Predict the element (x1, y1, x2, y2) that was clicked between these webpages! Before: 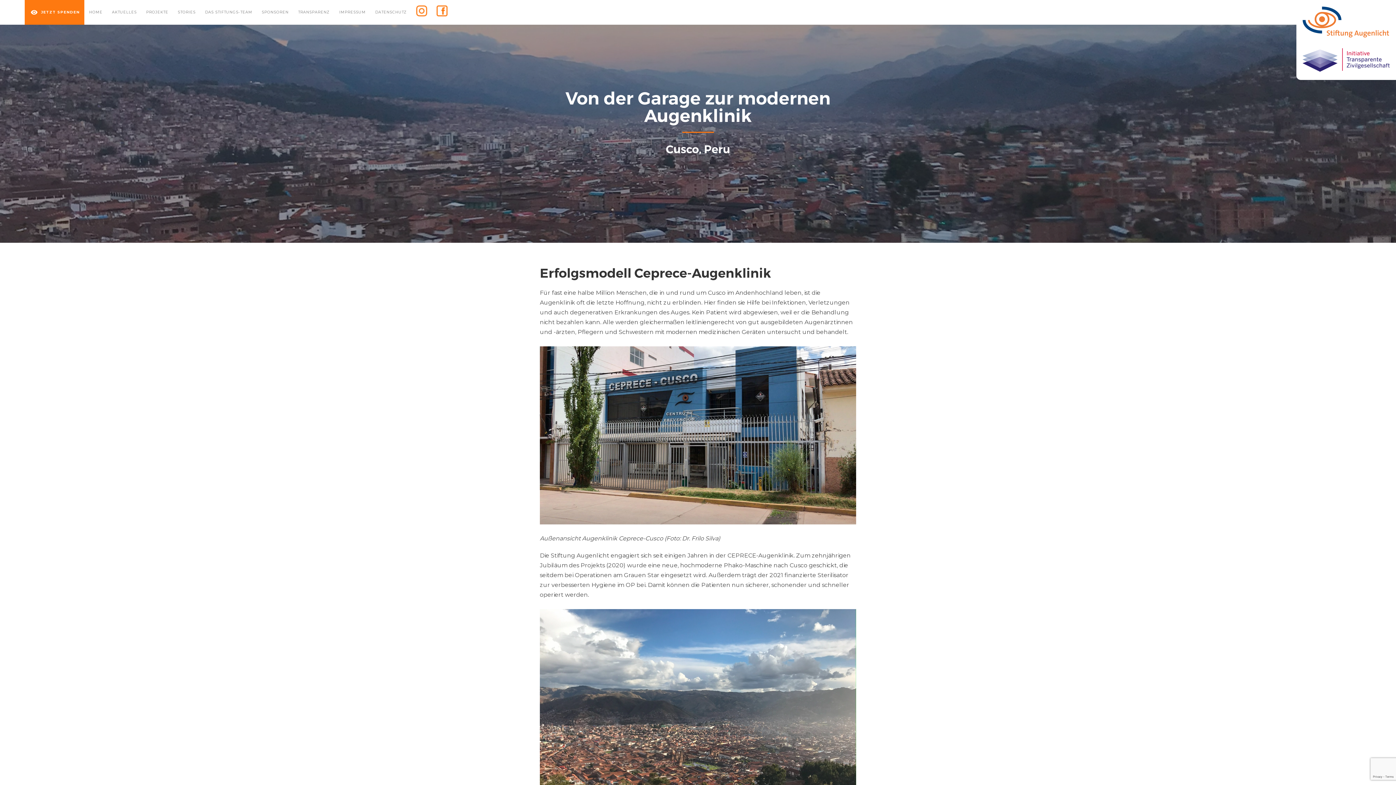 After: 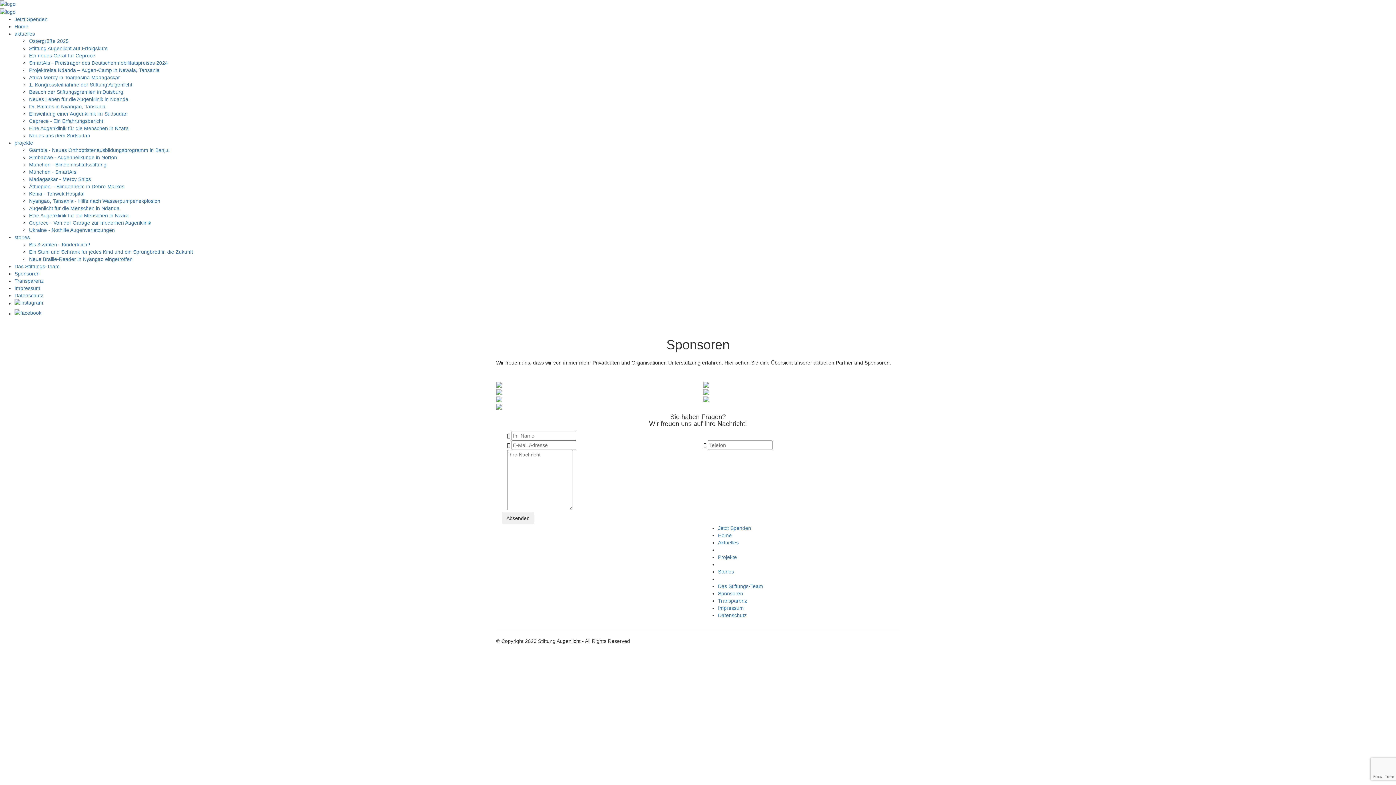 Action: label: SPONSOREN bbox: (257, 0, 293, 24)